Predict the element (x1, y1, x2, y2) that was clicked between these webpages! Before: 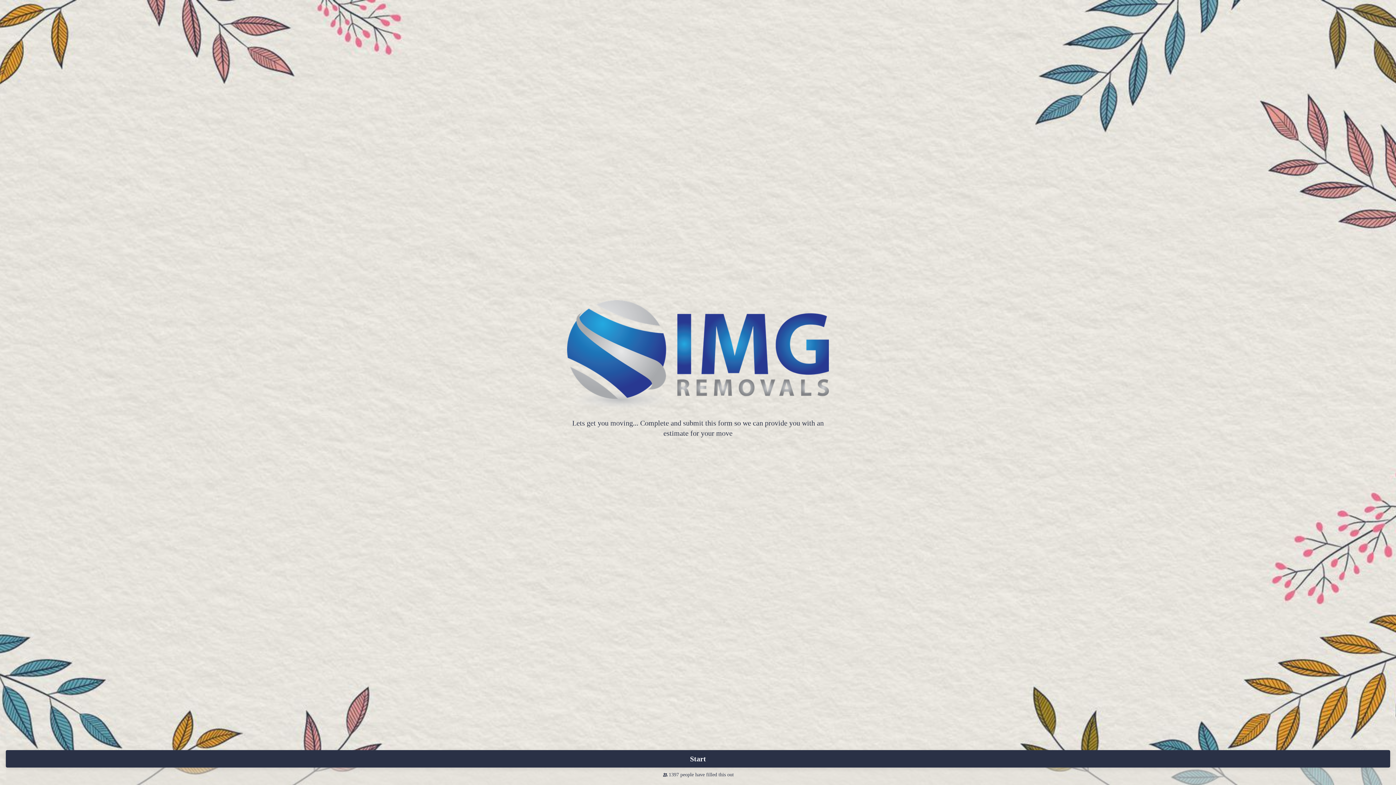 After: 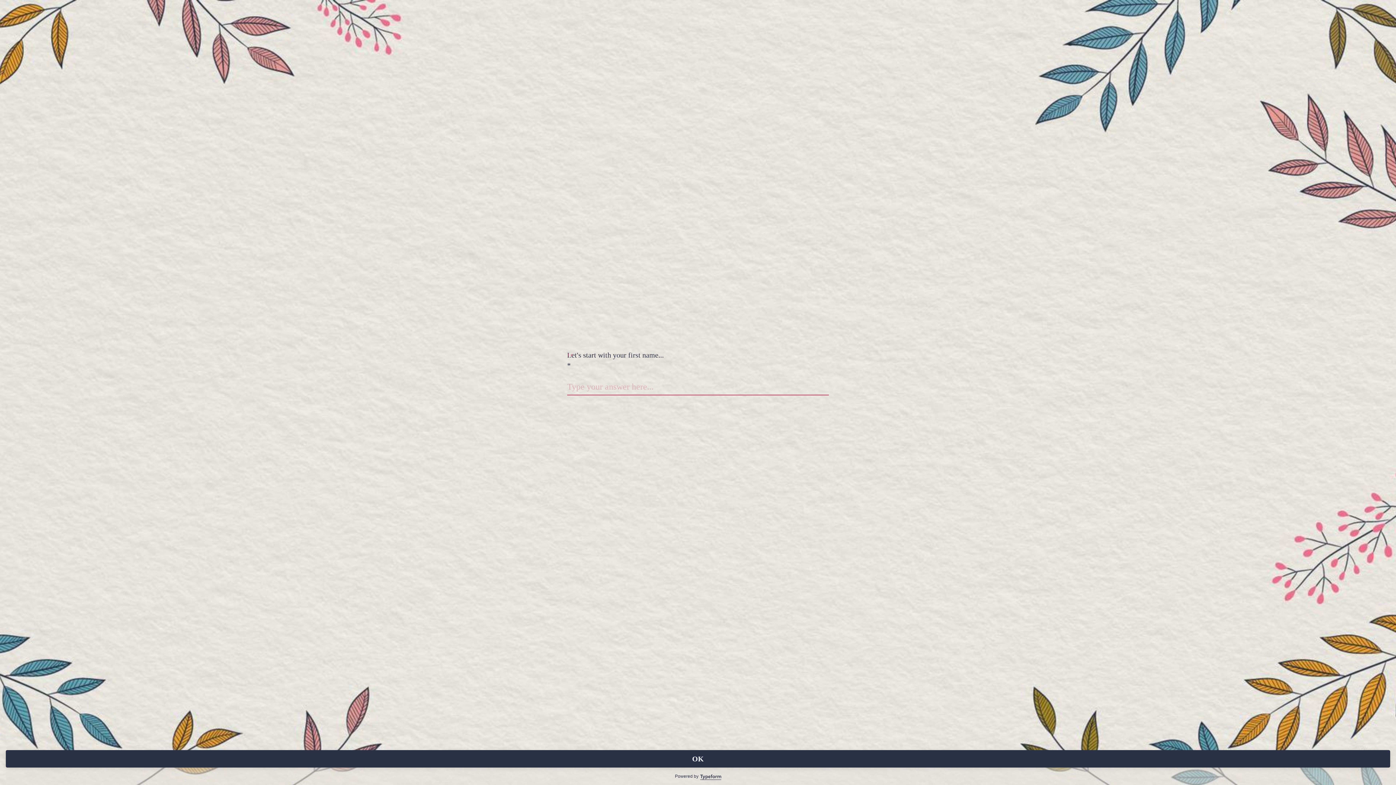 Action: label: Start bbox: (5, 750, 1390, 768)